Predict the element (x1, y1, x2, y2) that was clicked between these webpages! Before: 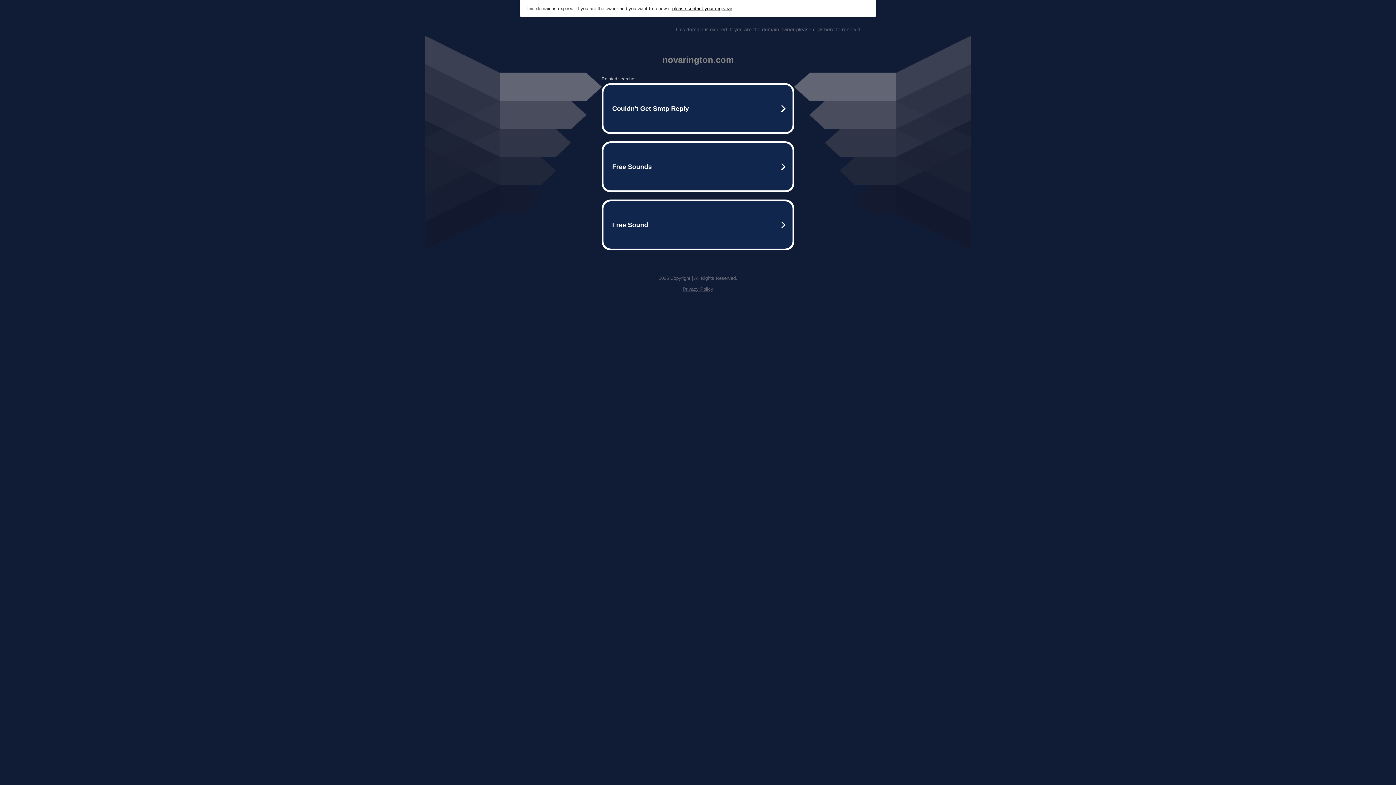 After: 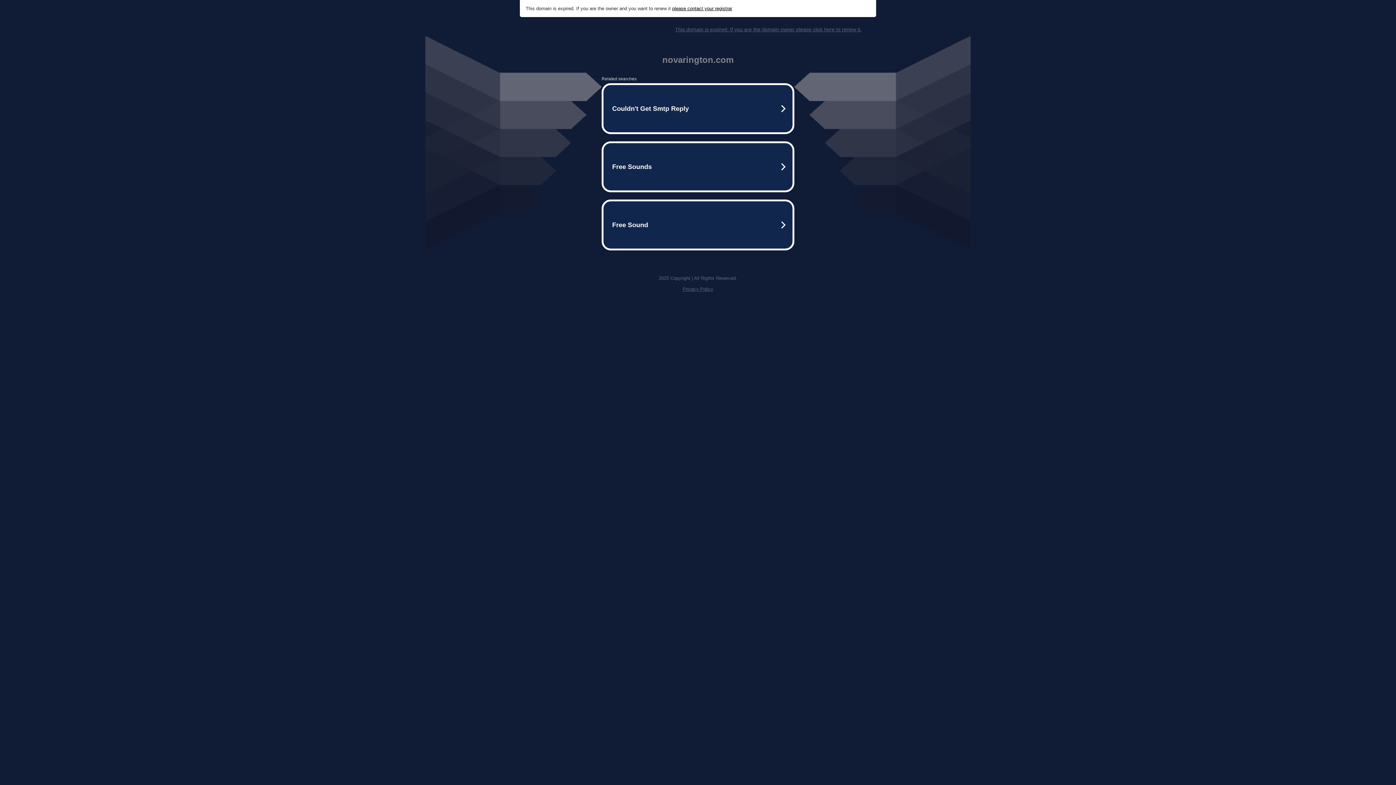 Action: label: Privacy Policy bbox: (682, 286, 713, 292)